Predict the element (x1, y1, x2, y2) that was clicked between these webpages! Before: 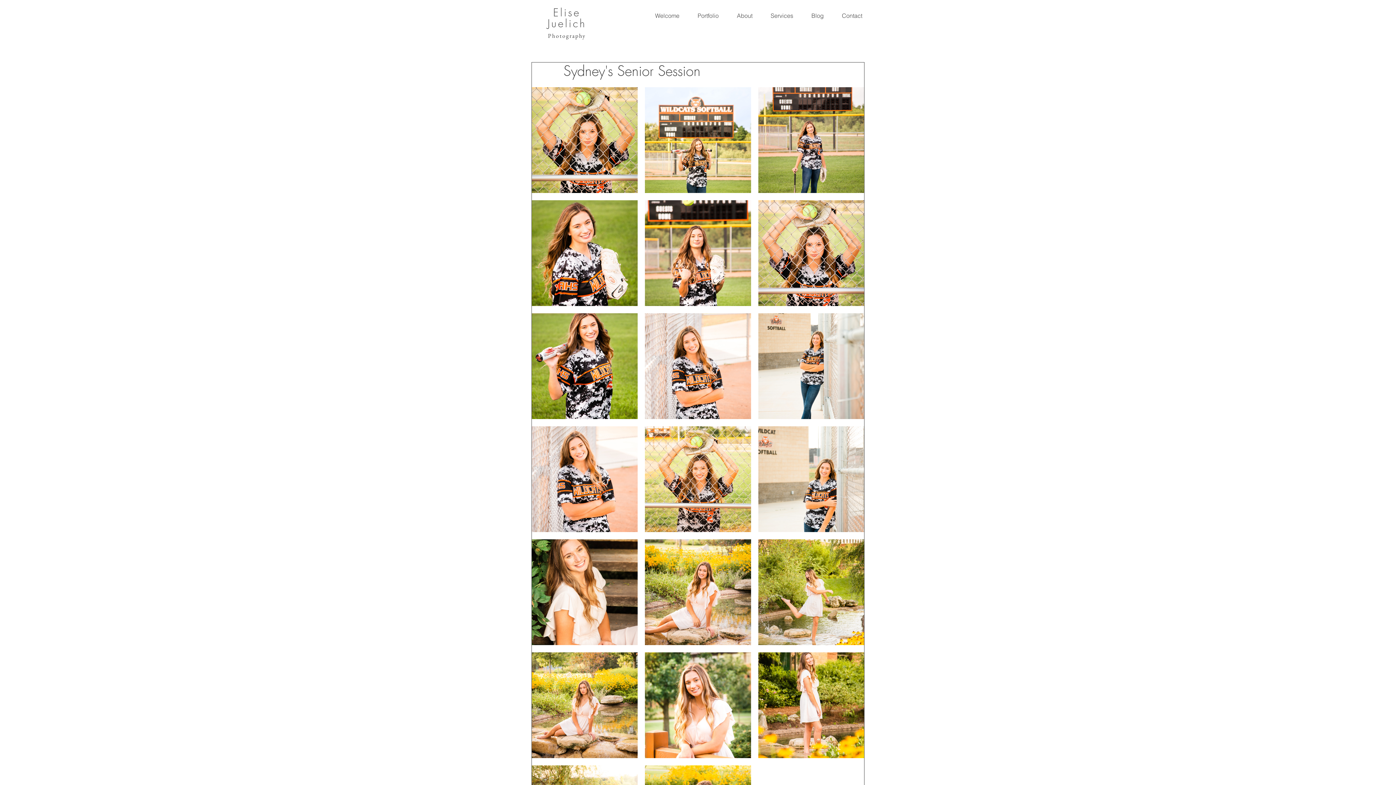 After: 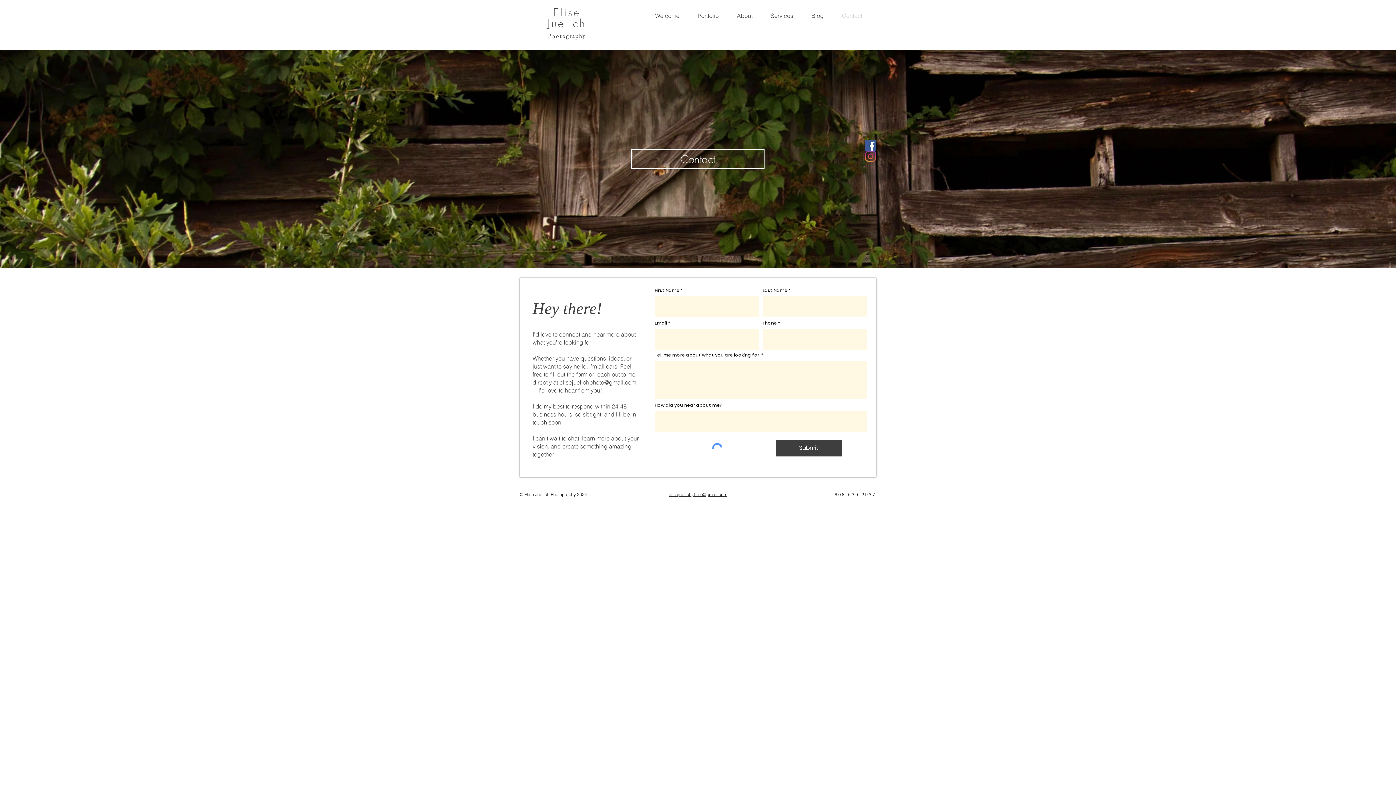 Action: bbox: (833, 11, 871, 20) label: Contact